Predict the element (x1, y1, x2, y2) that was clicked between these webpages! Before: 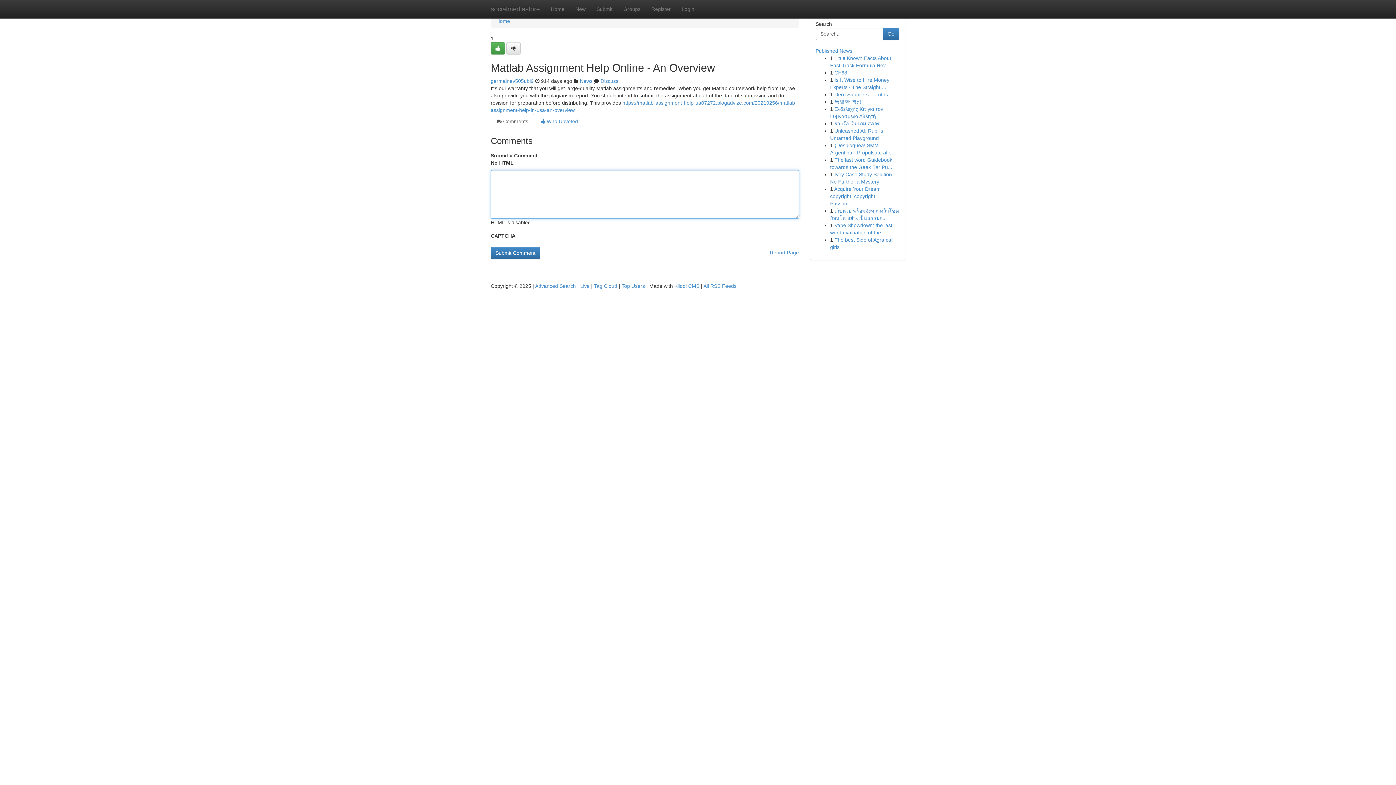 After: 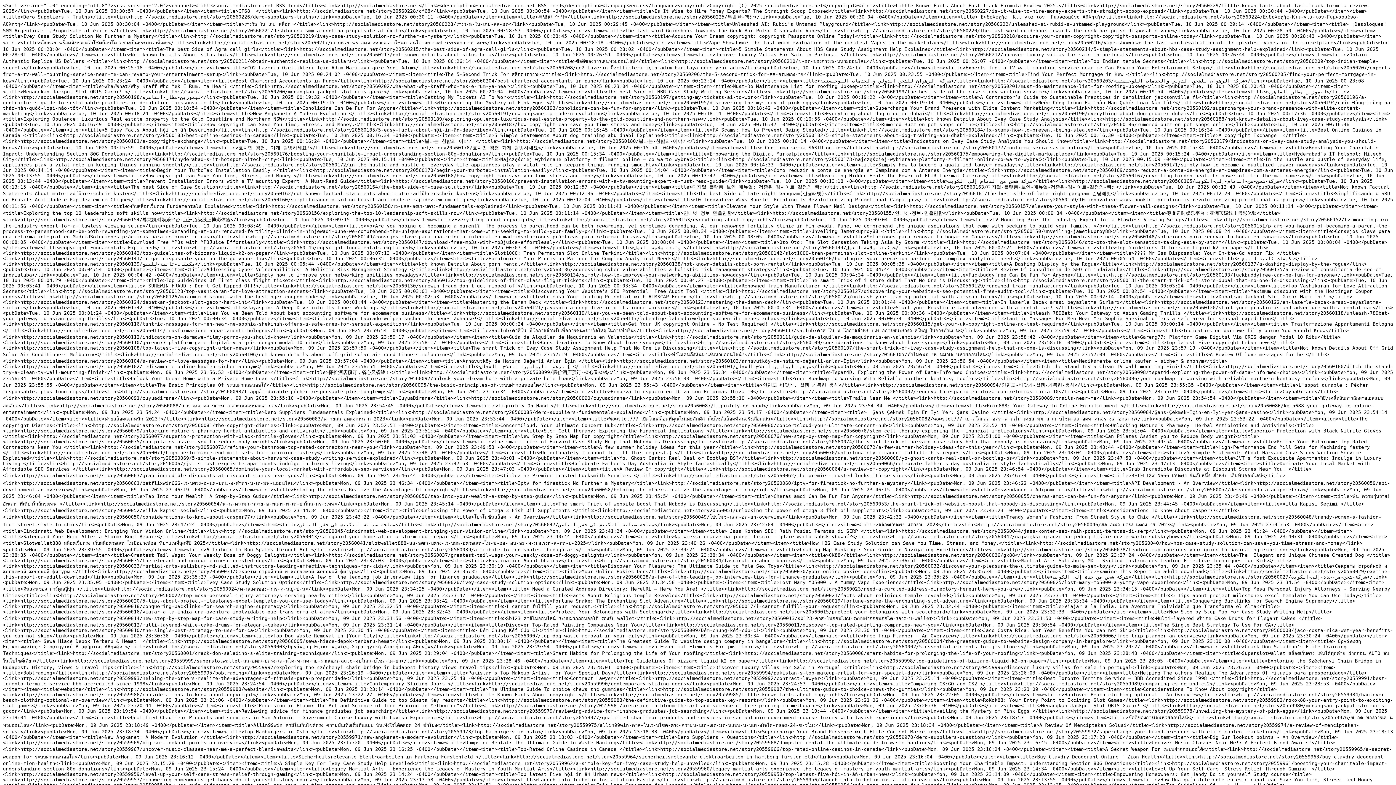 Action: label: All RSS Feeds bbox: (703, 283, 736, 289)